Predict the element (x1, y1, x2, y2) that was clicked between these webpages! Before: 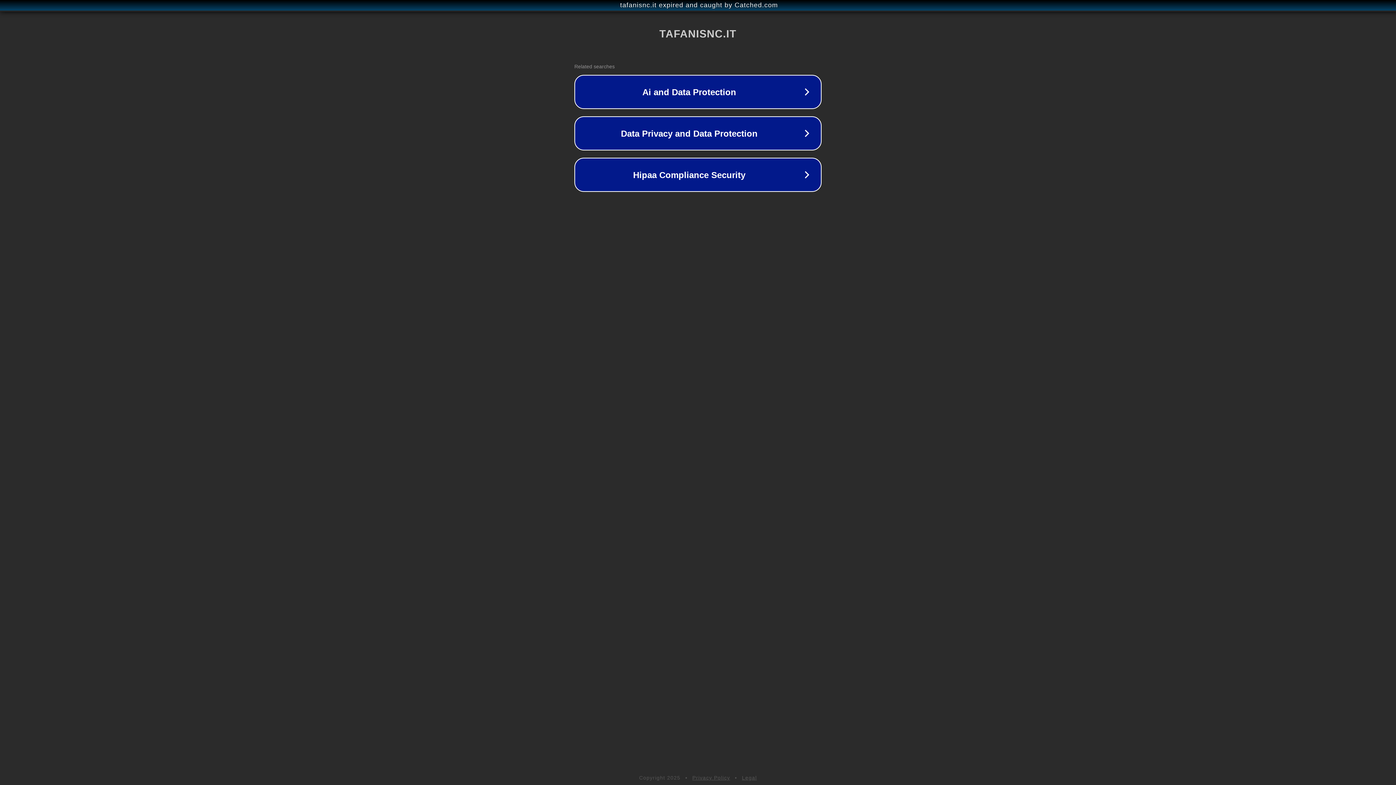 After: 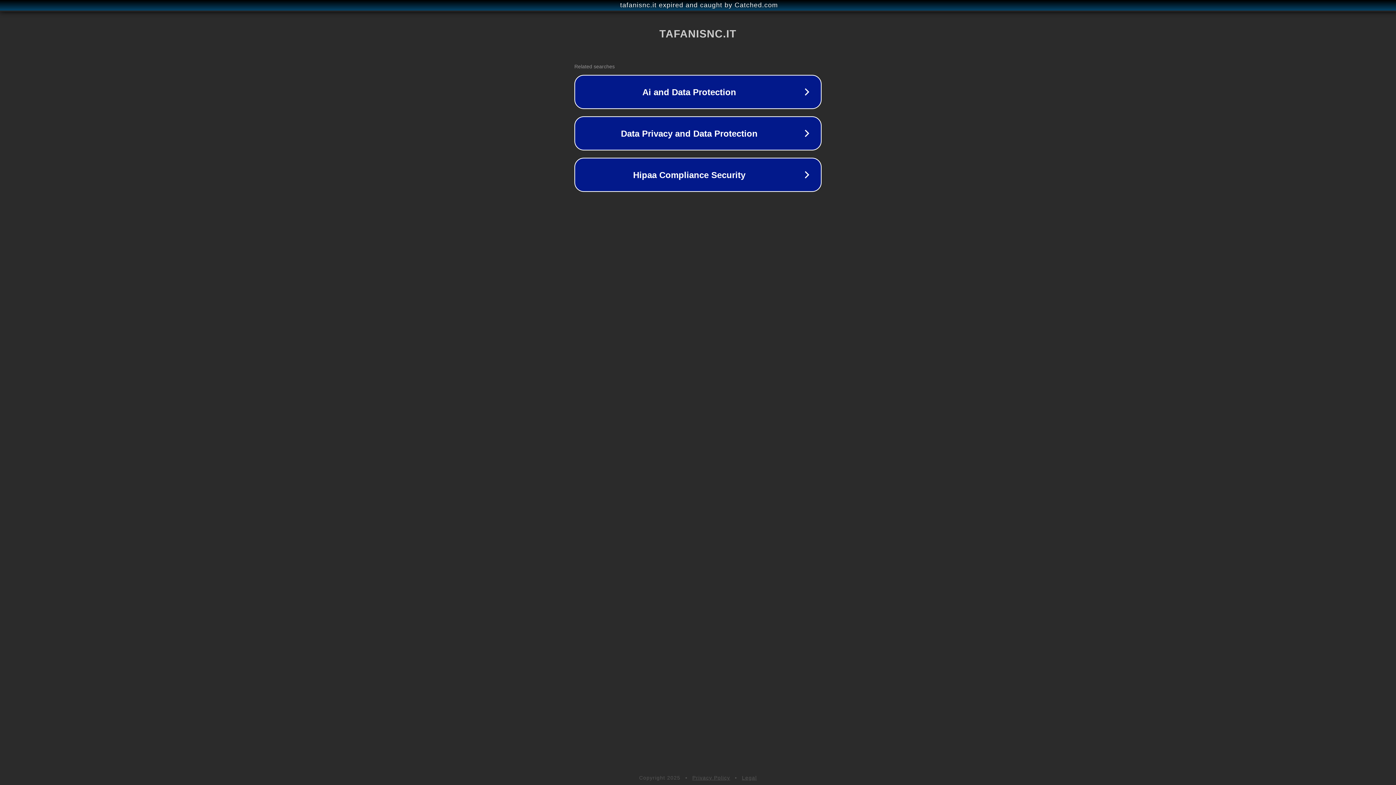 Action: bbox: (692, 775, 730, 781) label: Privacy Policy